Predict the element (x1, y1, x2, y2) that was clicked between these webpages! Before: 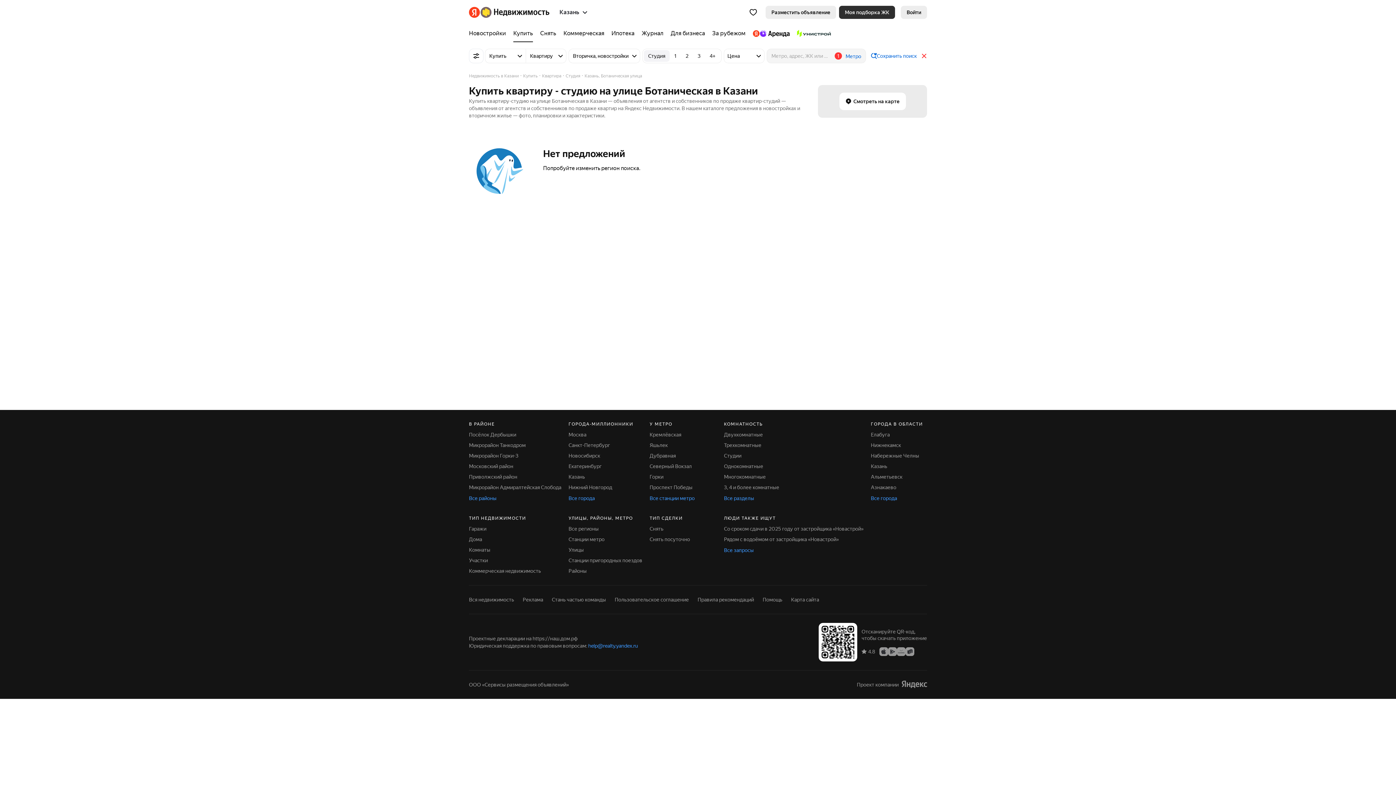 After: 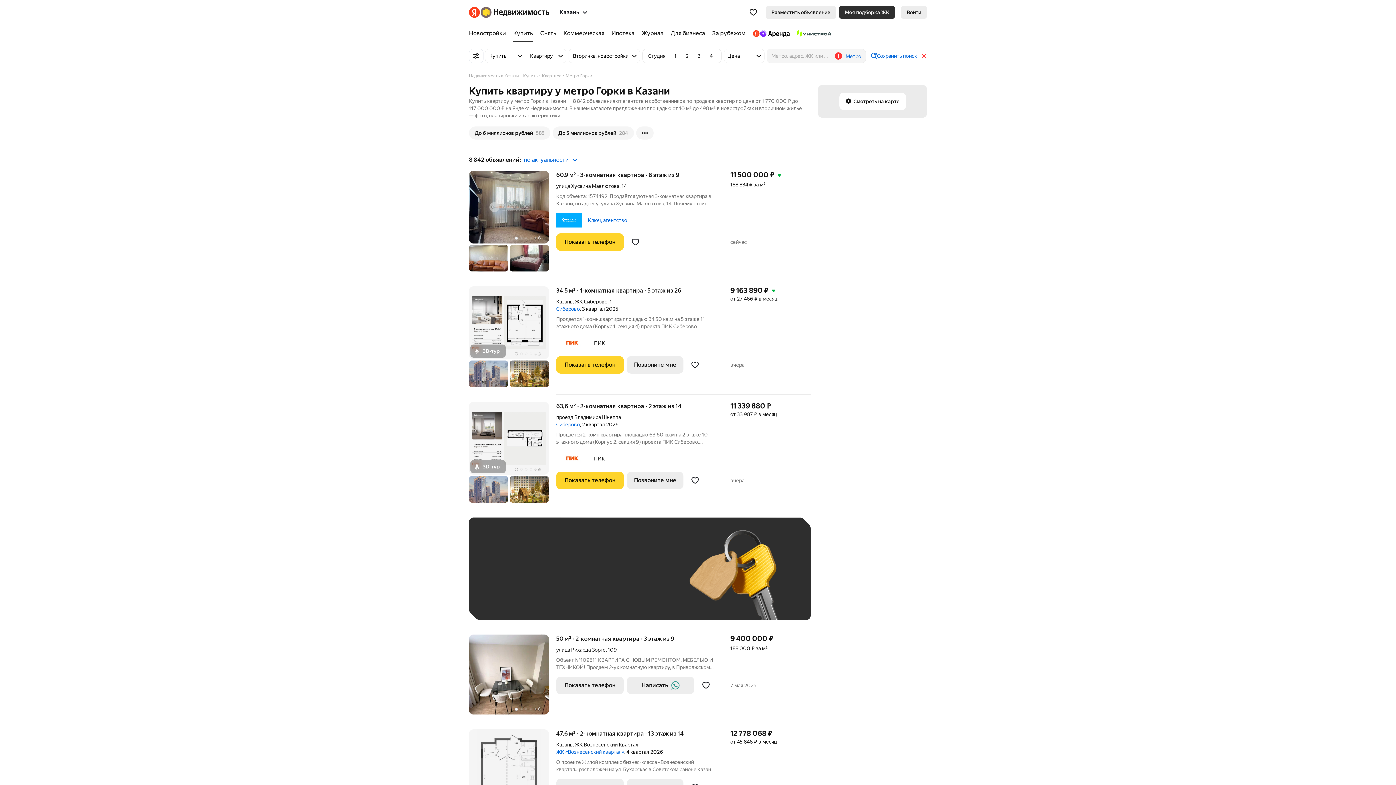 Action: label: Горки bbox: (649, 474, 663, 480)